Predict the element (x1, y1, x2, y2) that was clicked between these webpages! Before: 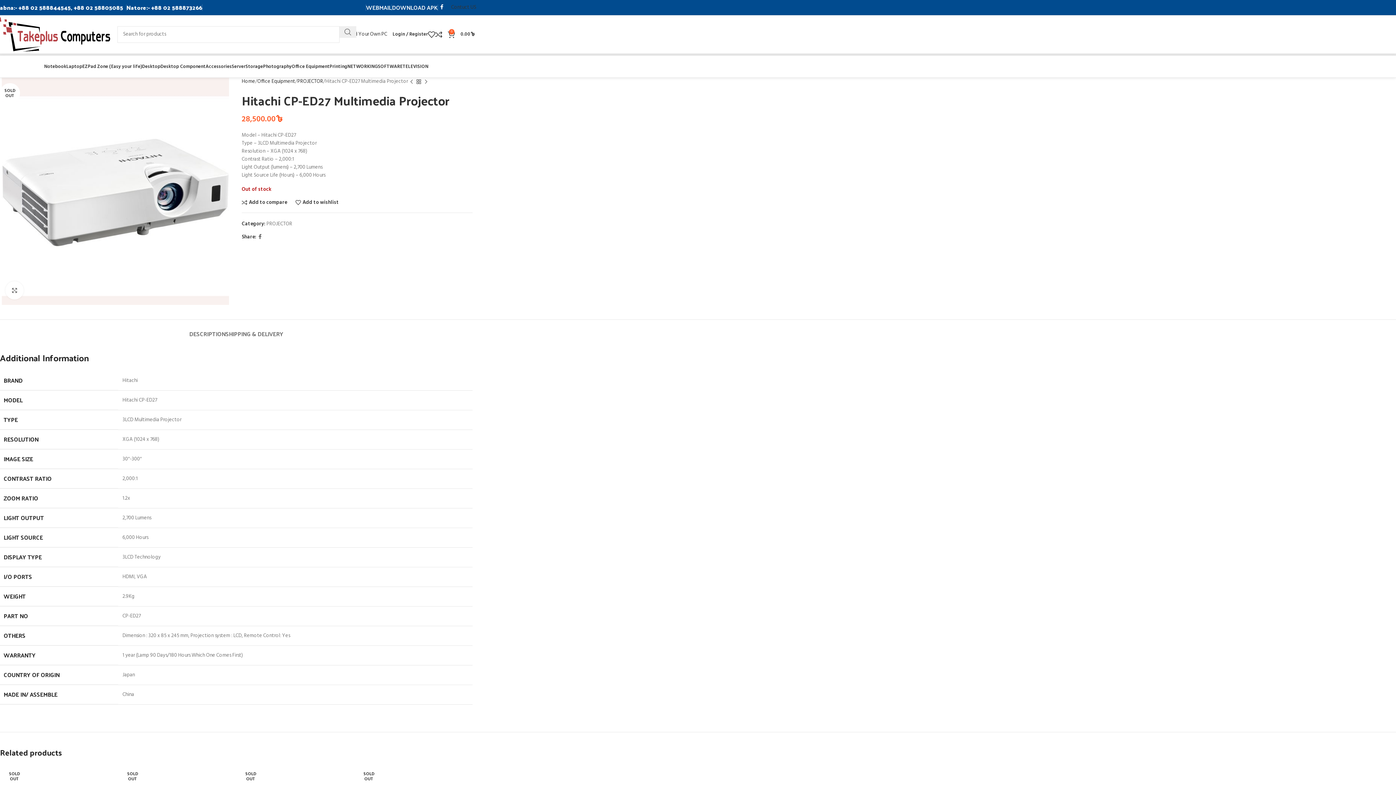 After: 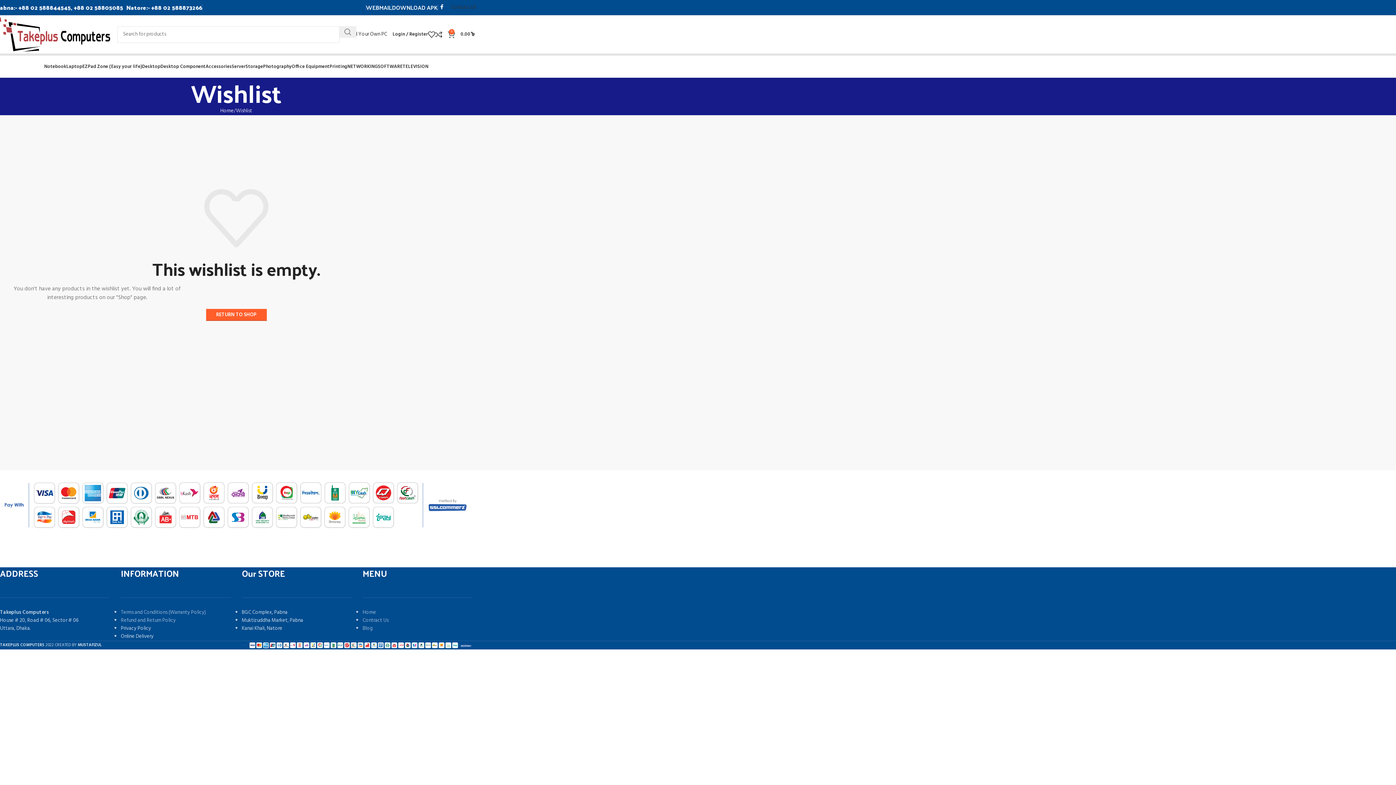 Action: bbox: (428, 27, 435, 41)